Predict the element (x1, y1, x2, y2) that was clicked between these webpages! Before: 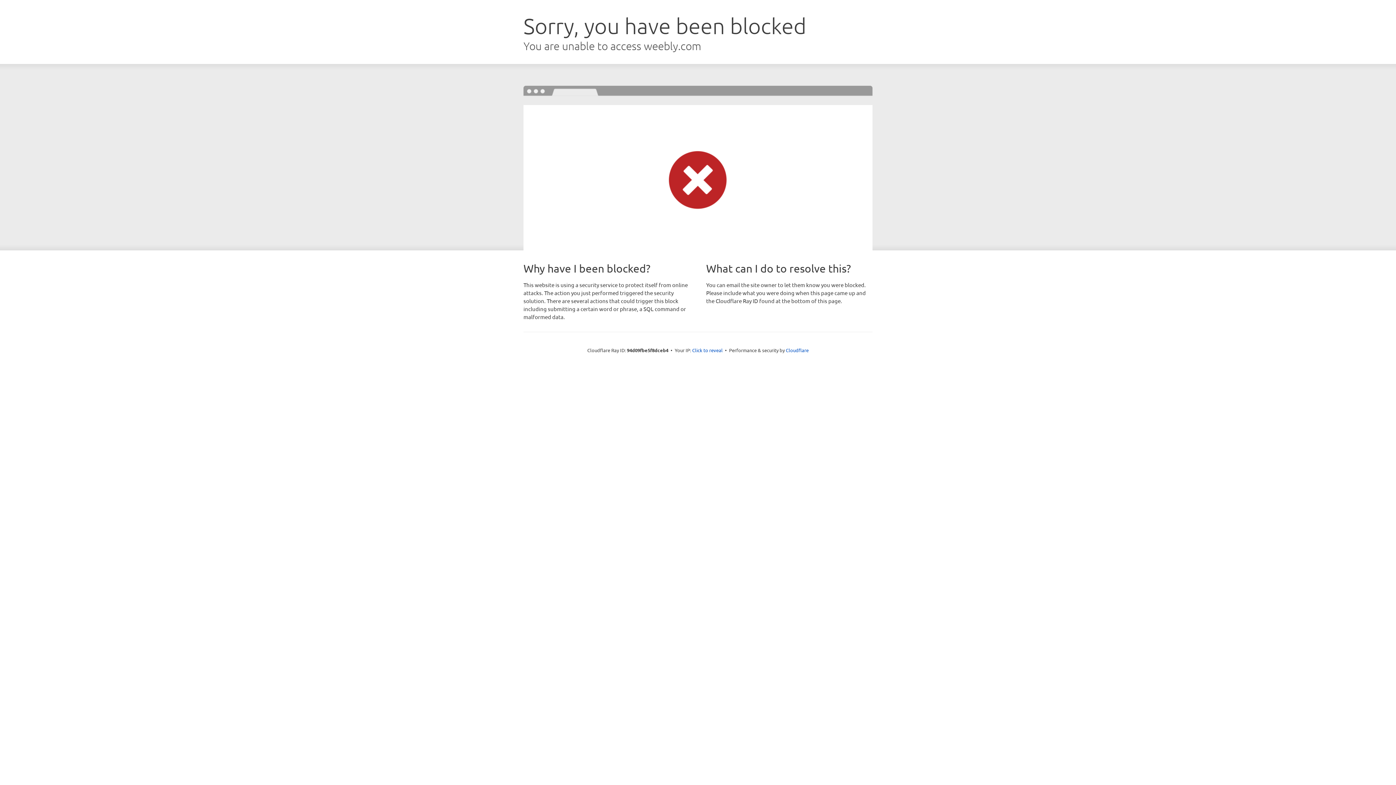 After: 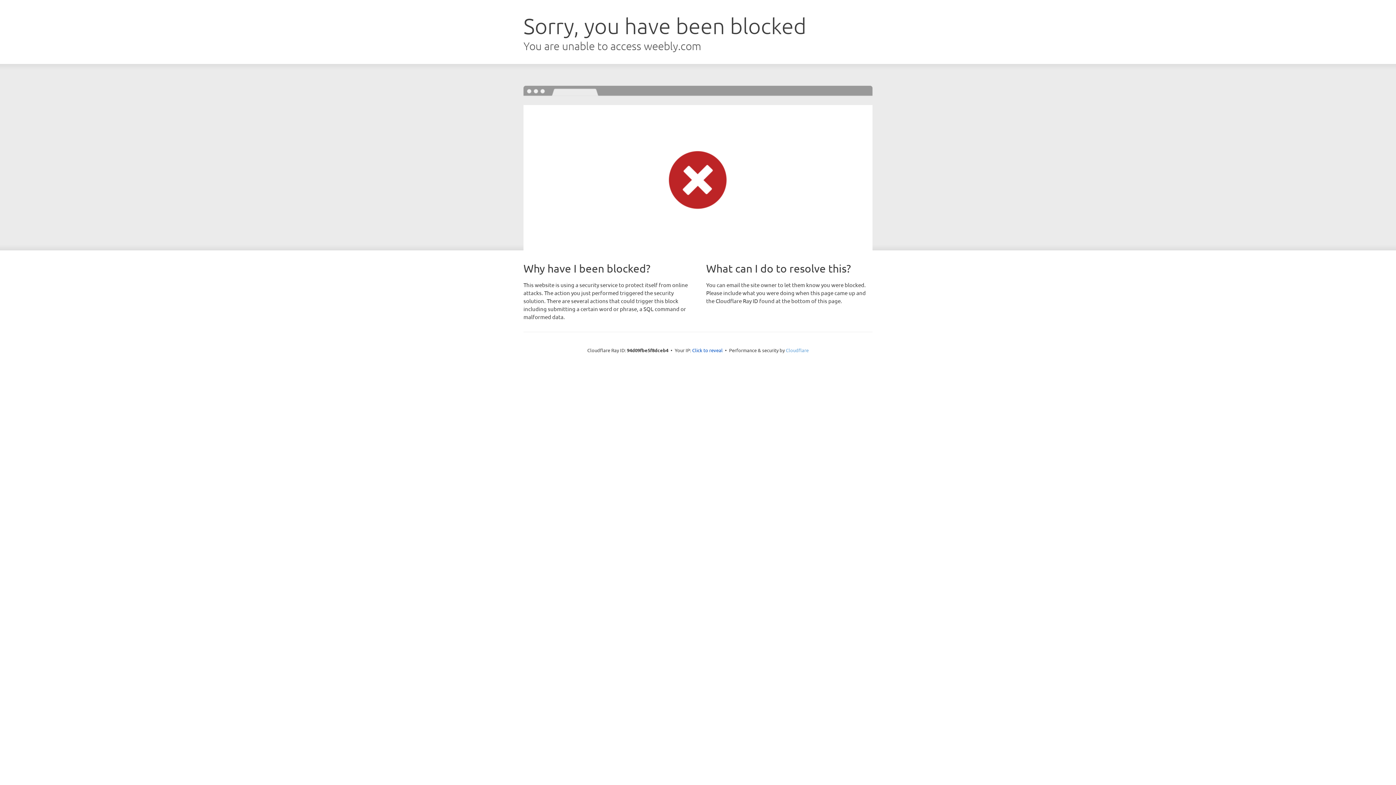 Action: bbox: (786, 347, 808, 353) label: Cloudflare